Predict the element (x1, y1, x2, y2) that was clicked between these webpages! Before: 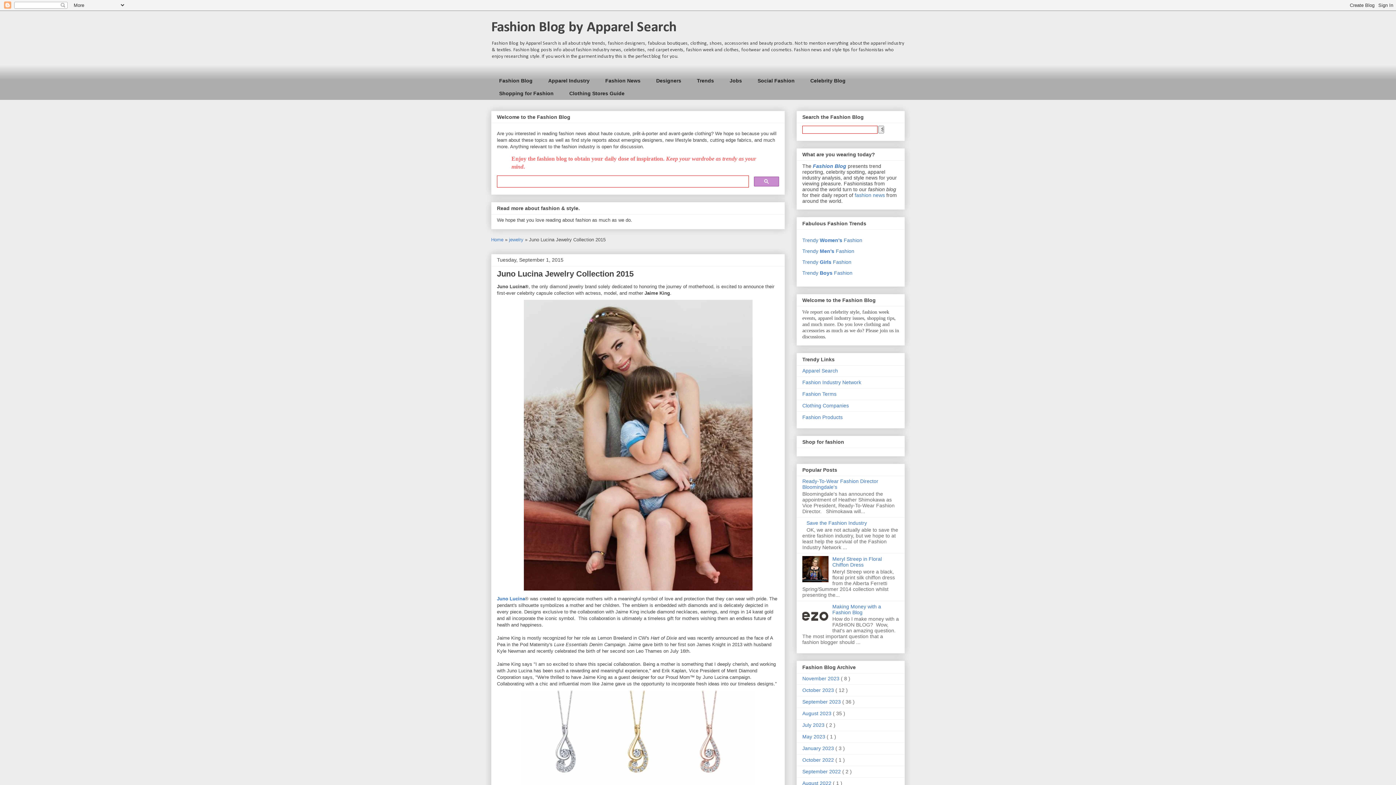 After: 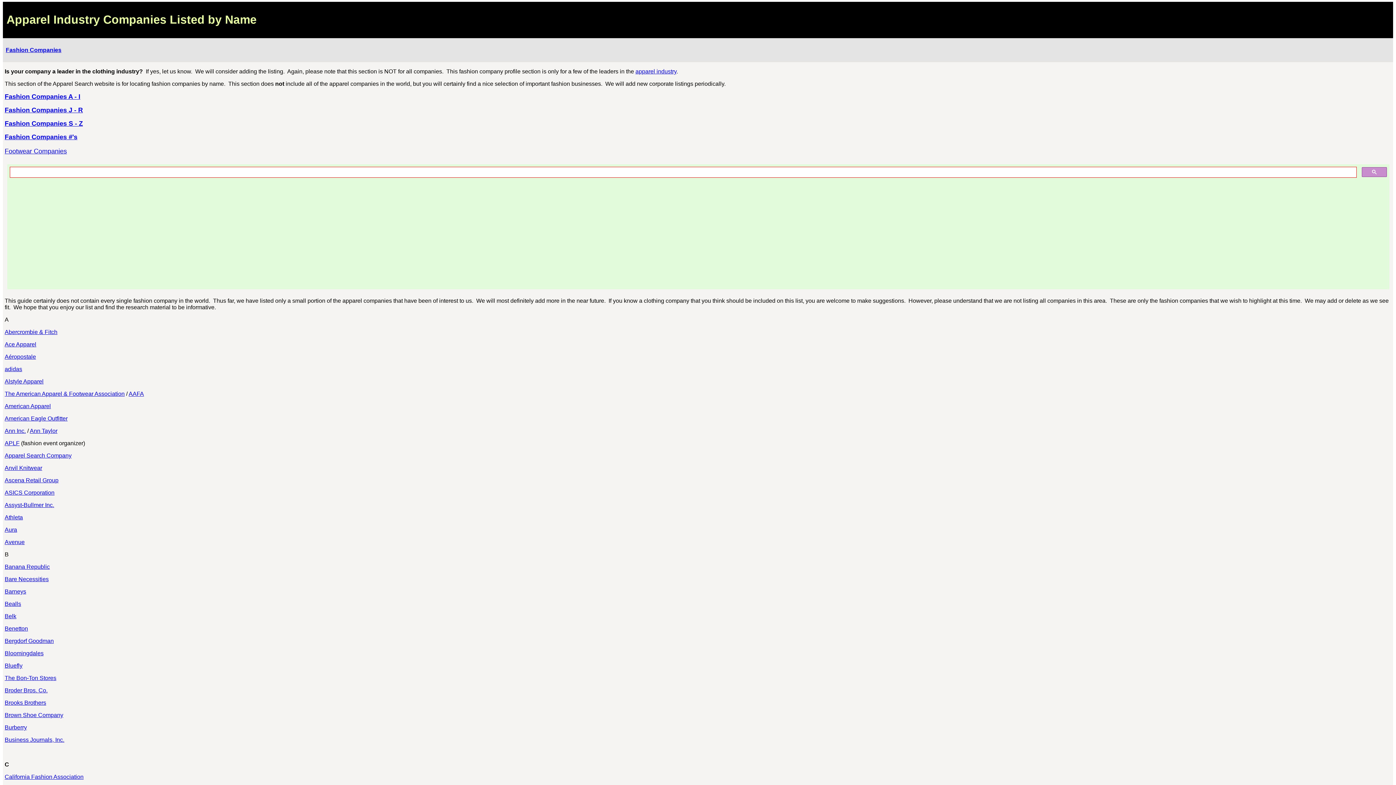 Action: bbox: (802, 402, 849, 408) label: Clothing Companies